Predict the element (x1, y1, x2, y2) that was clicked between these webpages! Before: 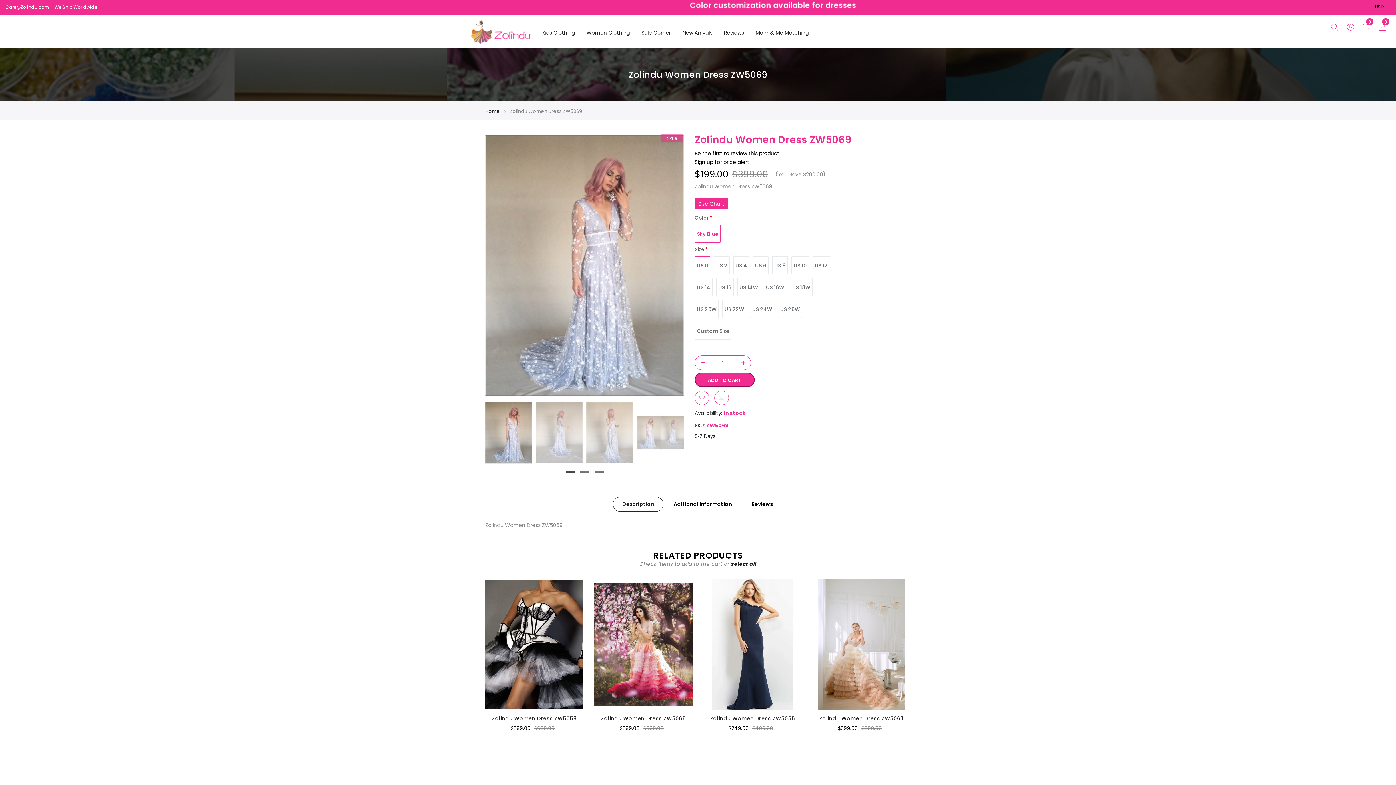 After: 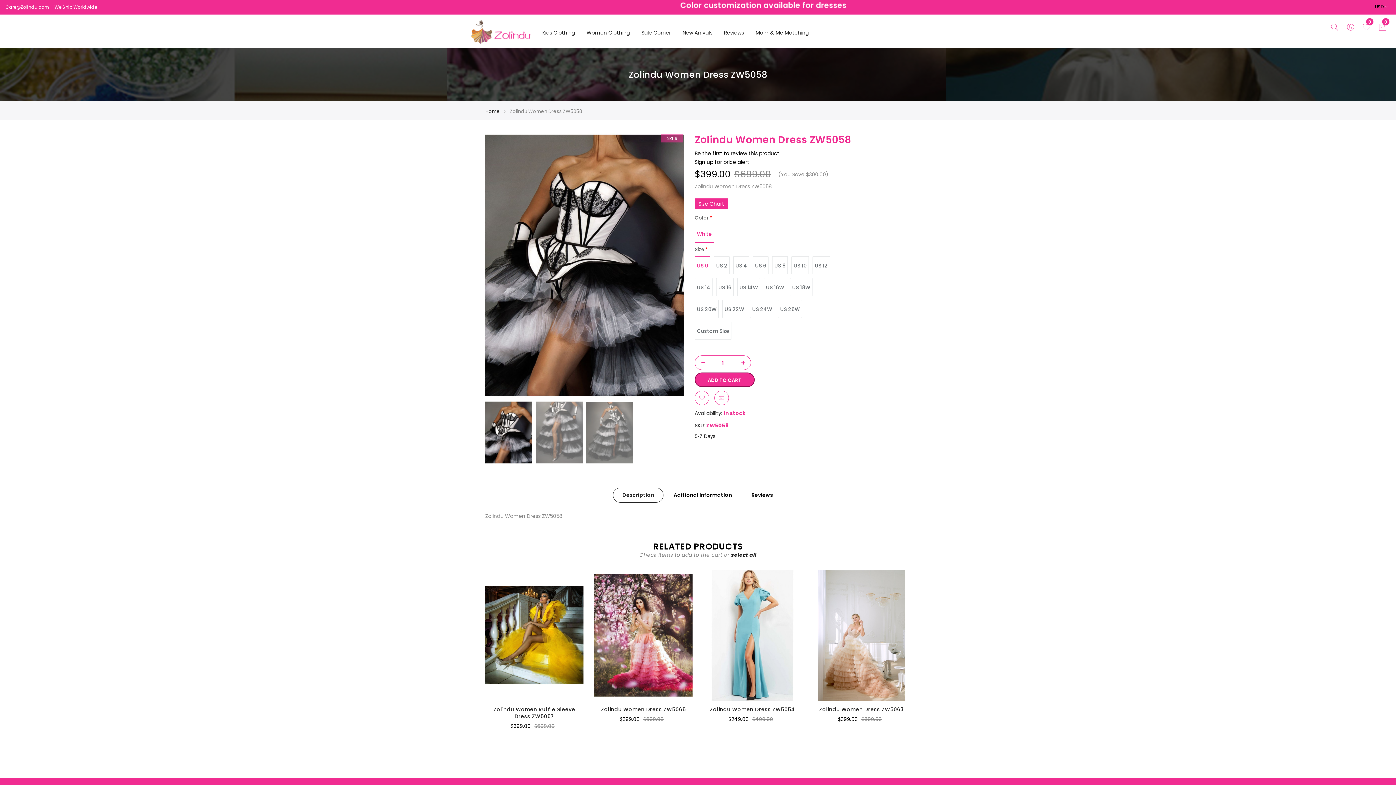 Action: bbox: (485, 579, 583, 710)